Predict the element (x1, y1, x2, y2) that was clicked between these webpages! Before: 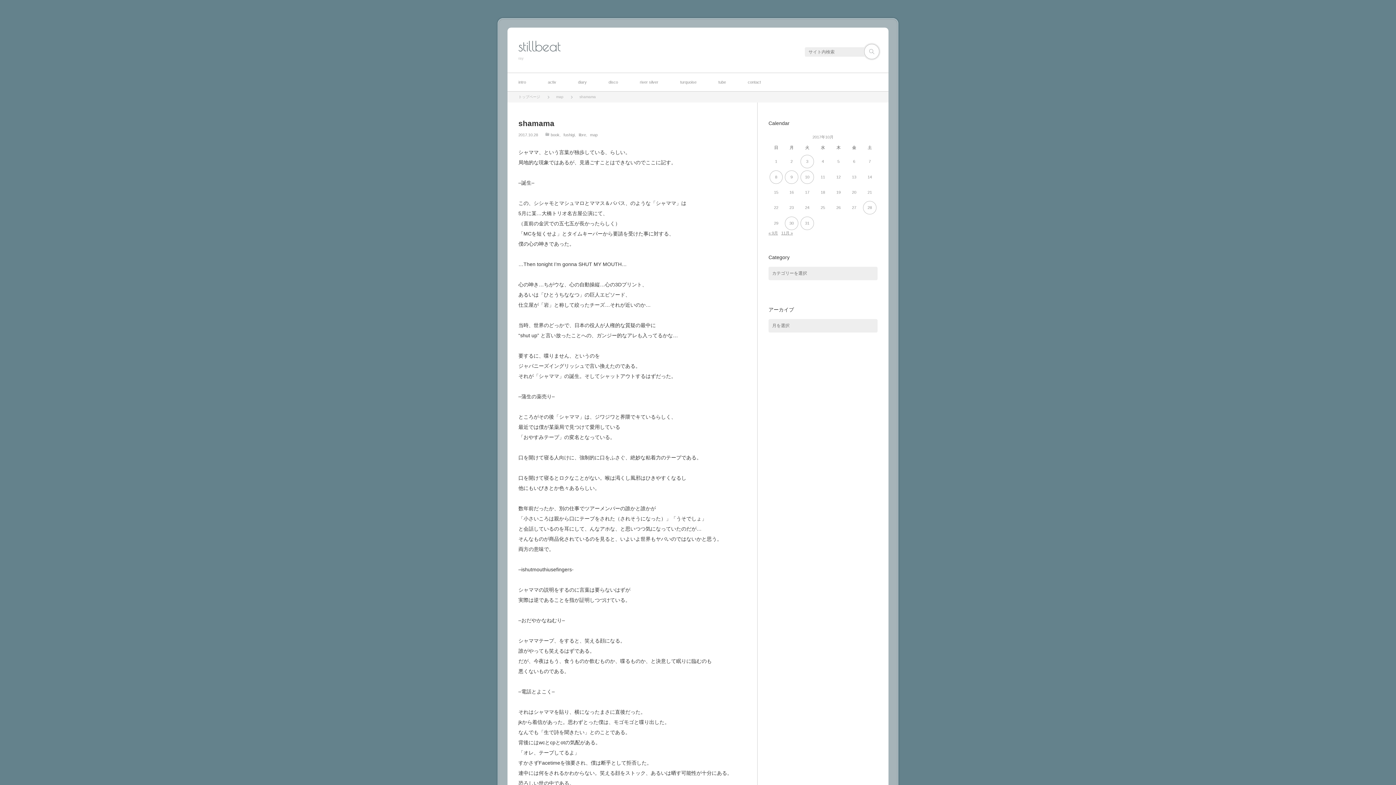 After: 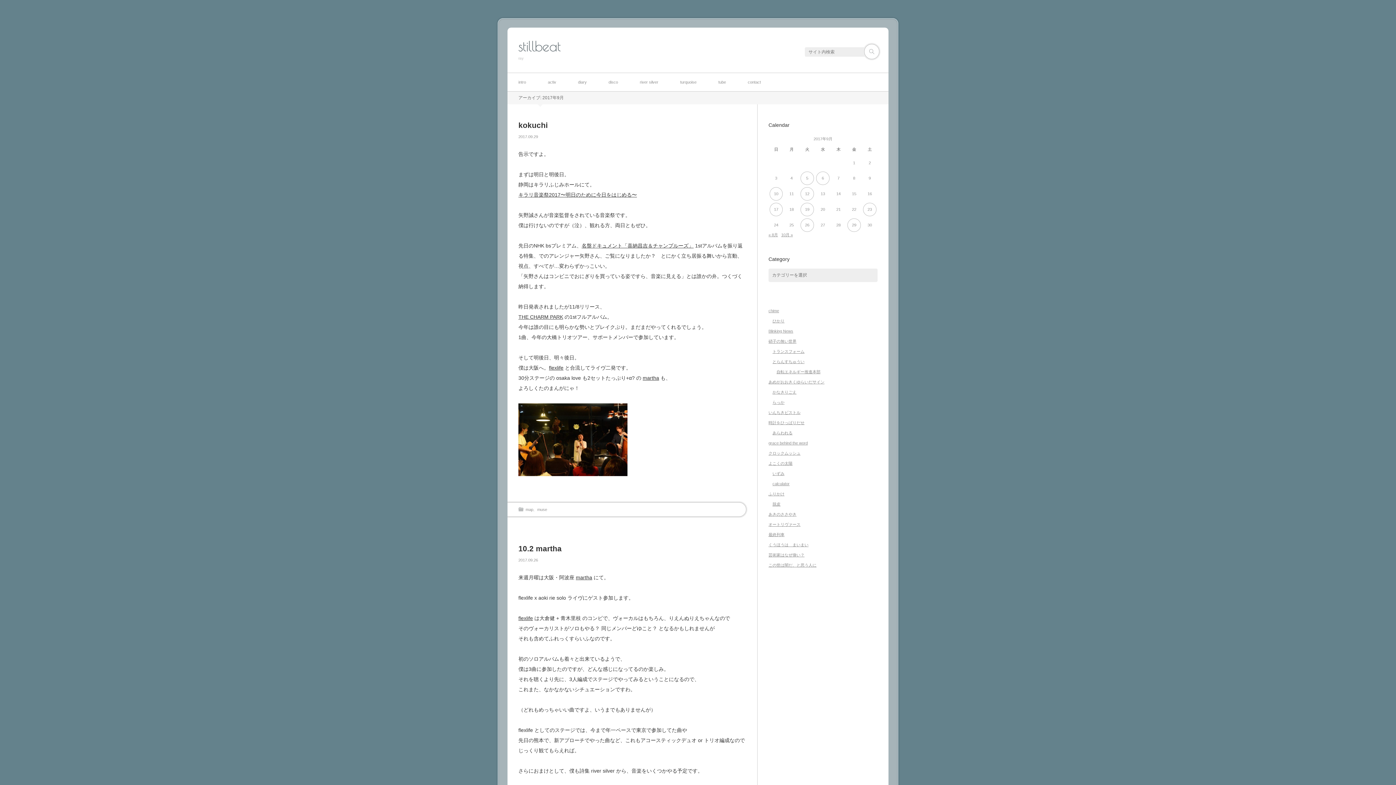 Action: bbox: (768, 230, 778, 235) label: « 9月